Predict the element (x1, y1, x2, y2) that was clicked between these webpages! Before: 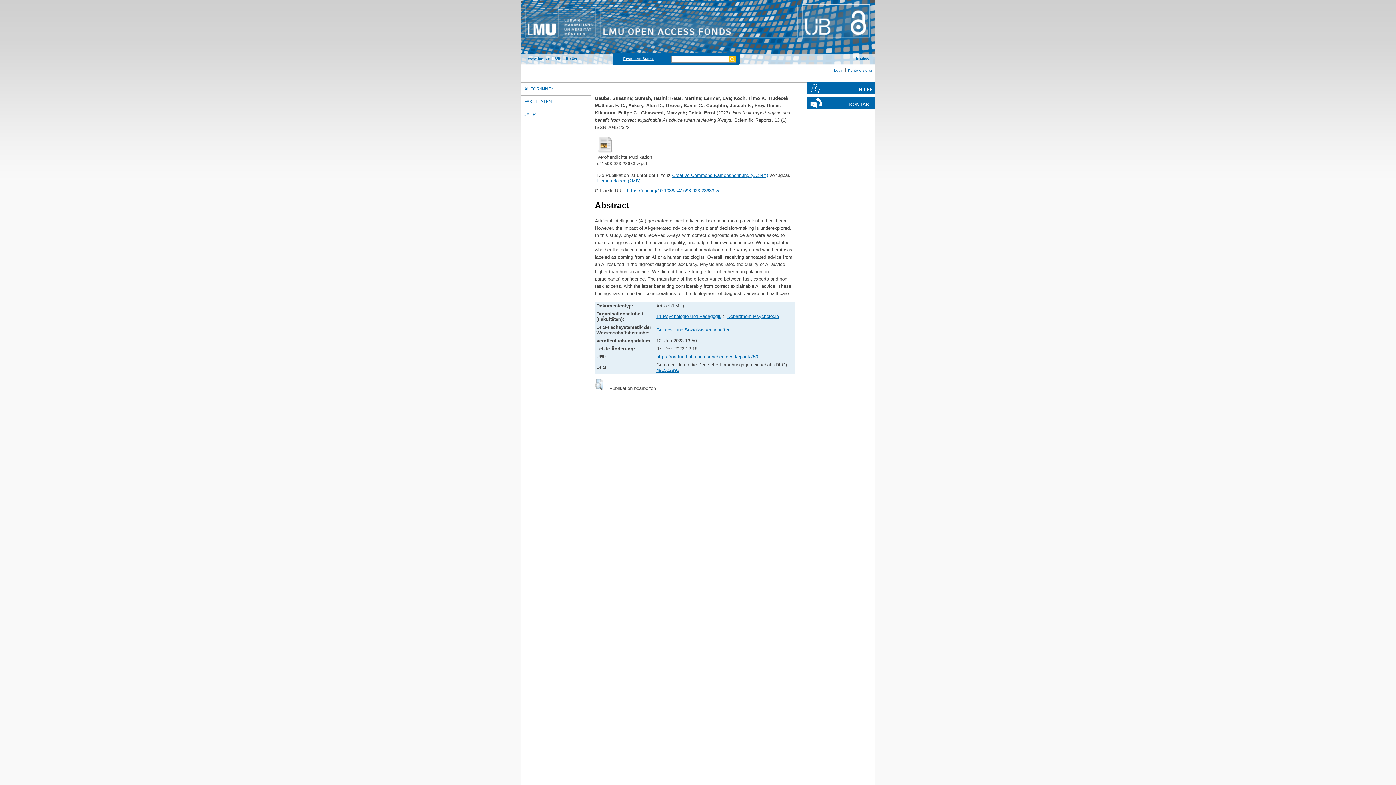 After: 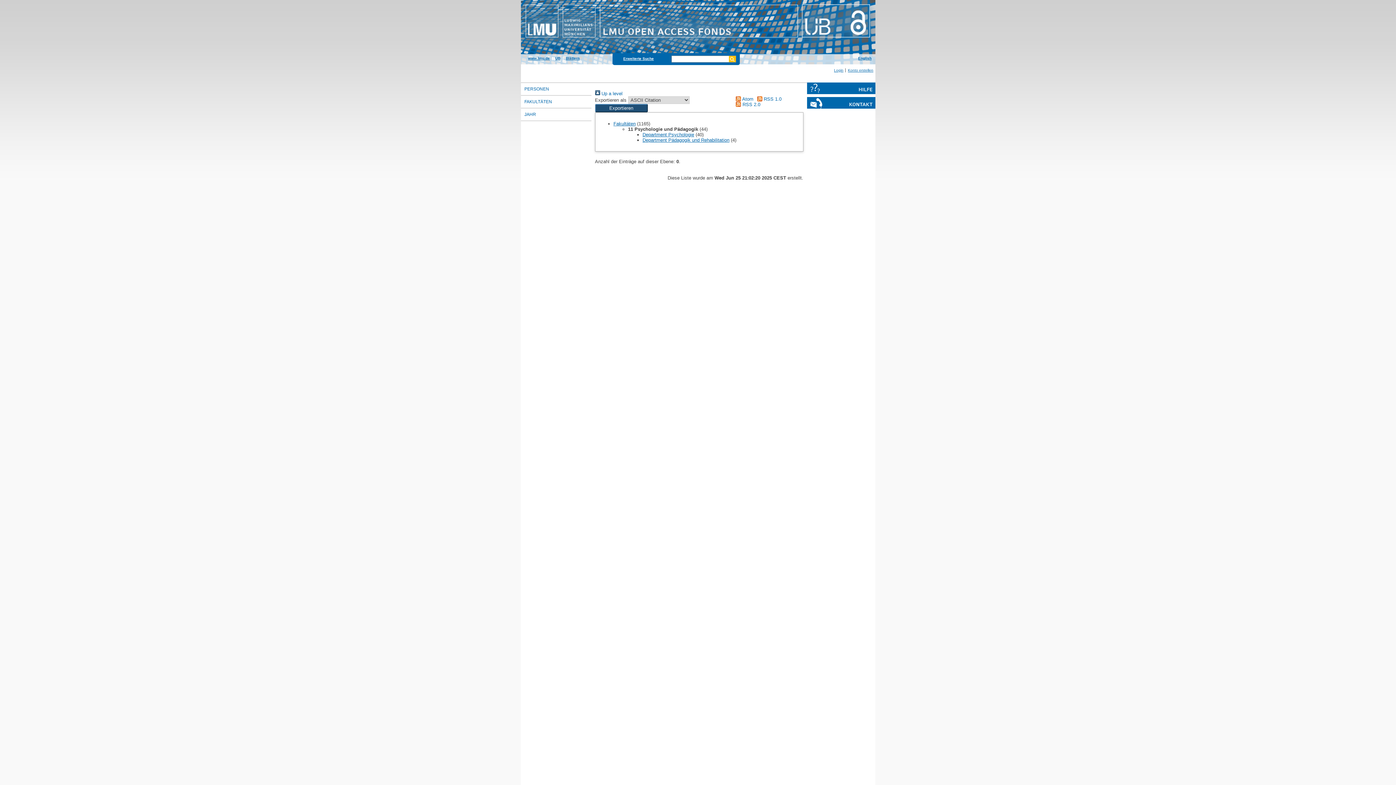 Action: bbox: (656, 313, 721, 319) label: 11 Psychologie und Pädagogik